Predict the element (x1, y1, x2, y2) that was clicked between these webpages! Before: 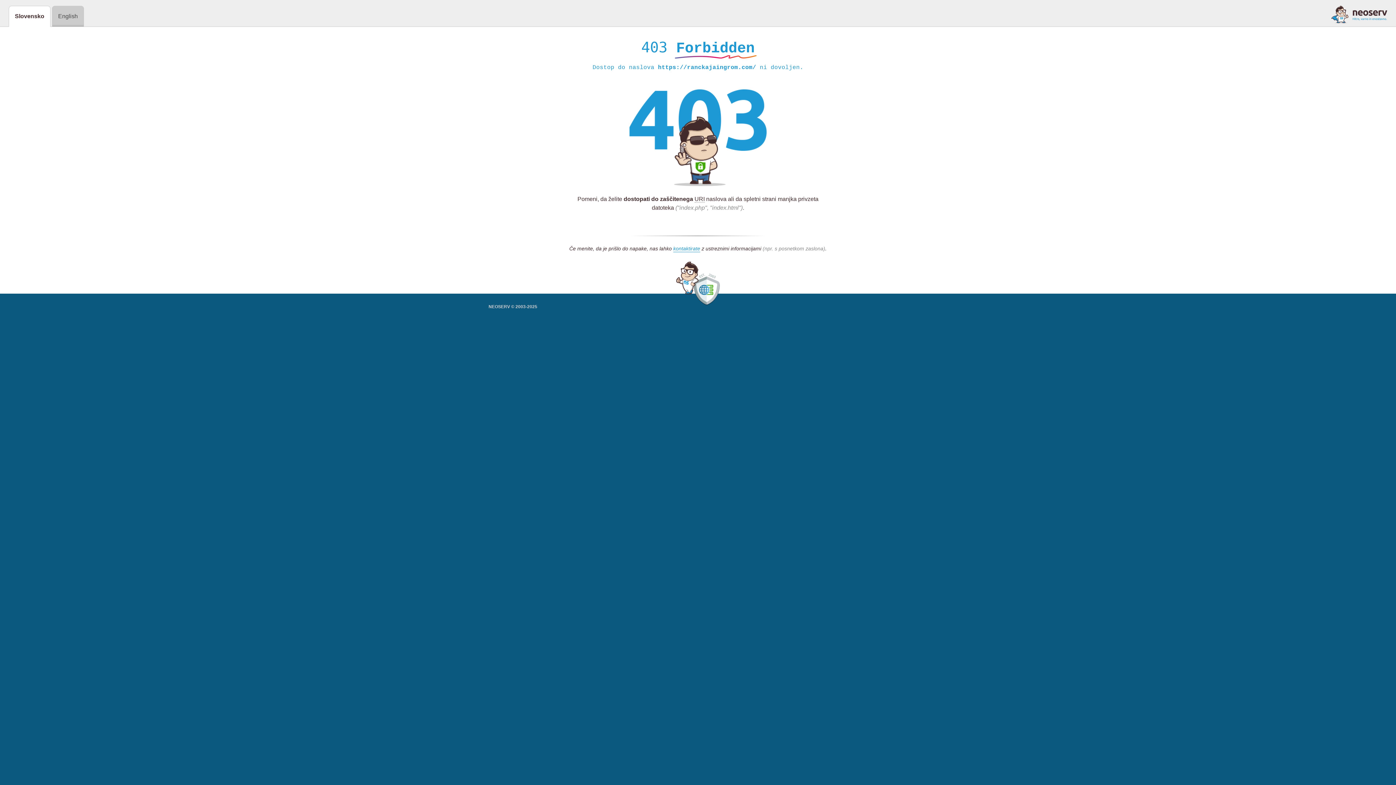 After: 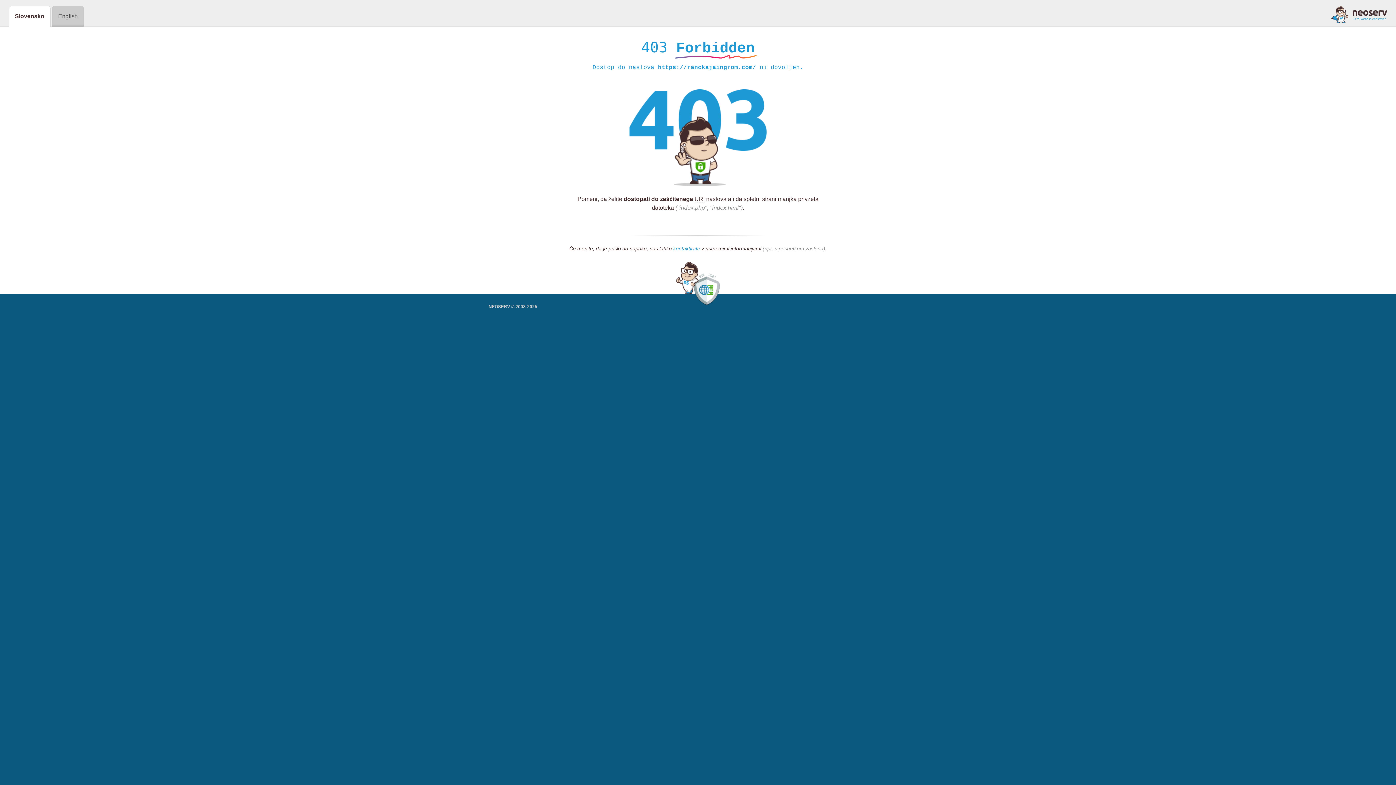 Action: bbox: (673, 245, 700, 252) label: kontaktirate